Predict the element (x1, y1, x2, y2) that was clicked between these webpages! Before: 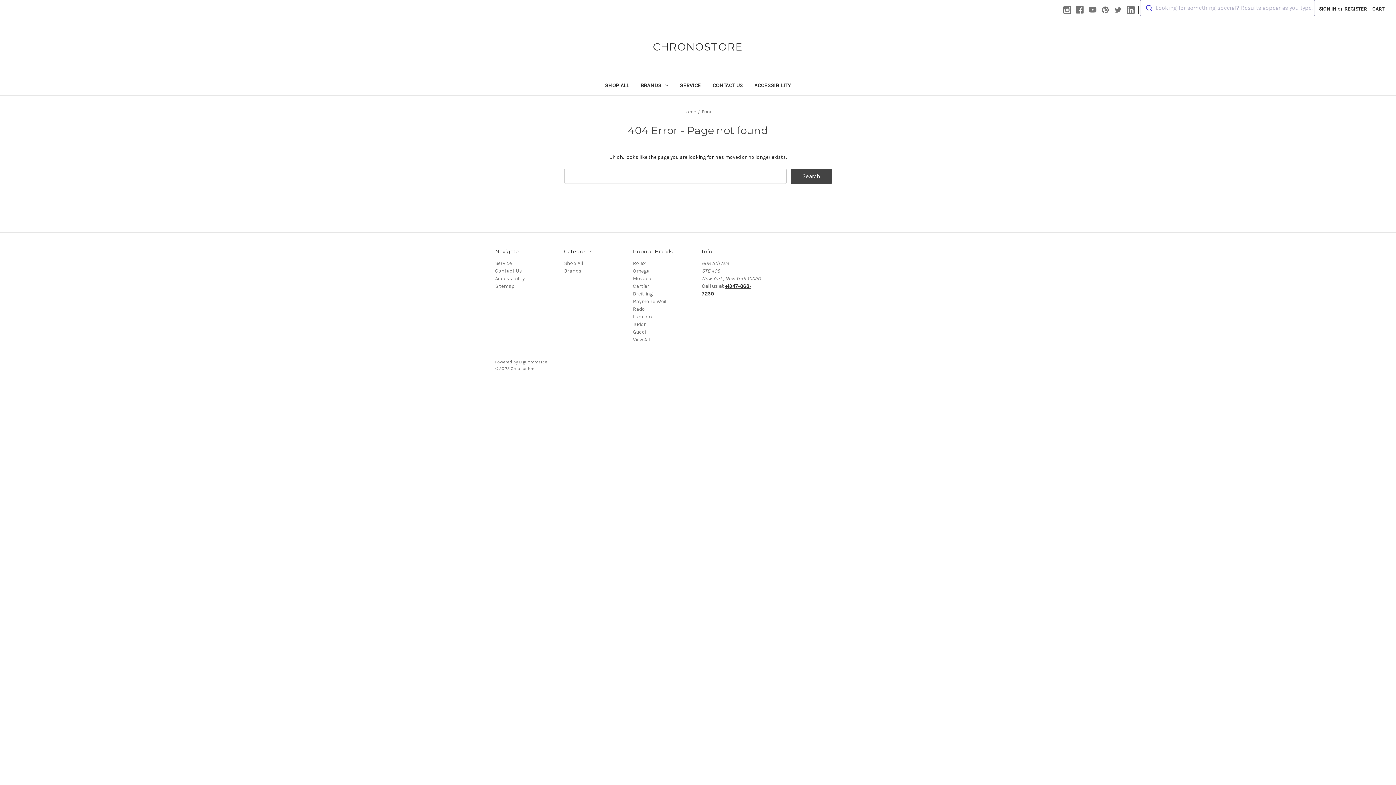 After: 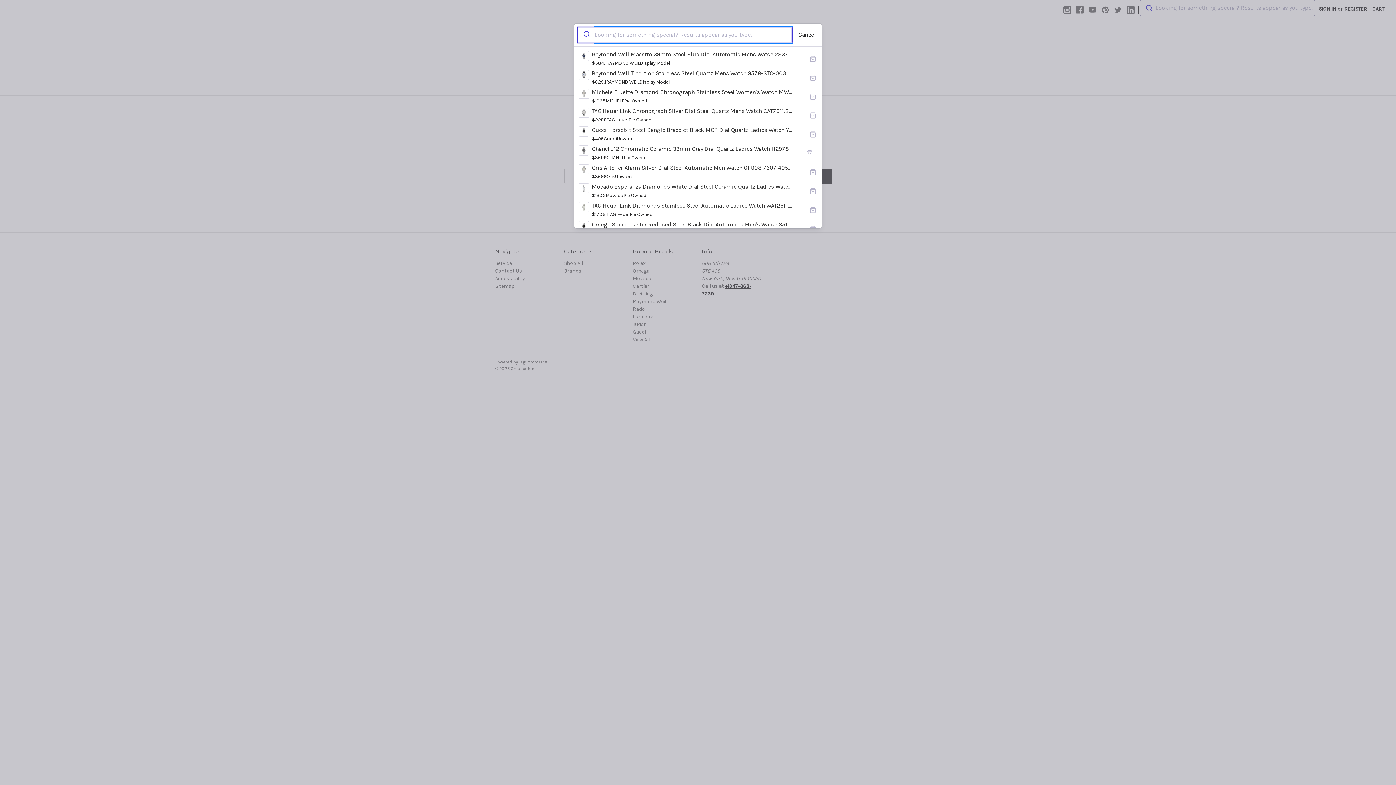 Action: label: Looking for something special? Results appear as you type. bbox: (1140, 0, 1315, 16)